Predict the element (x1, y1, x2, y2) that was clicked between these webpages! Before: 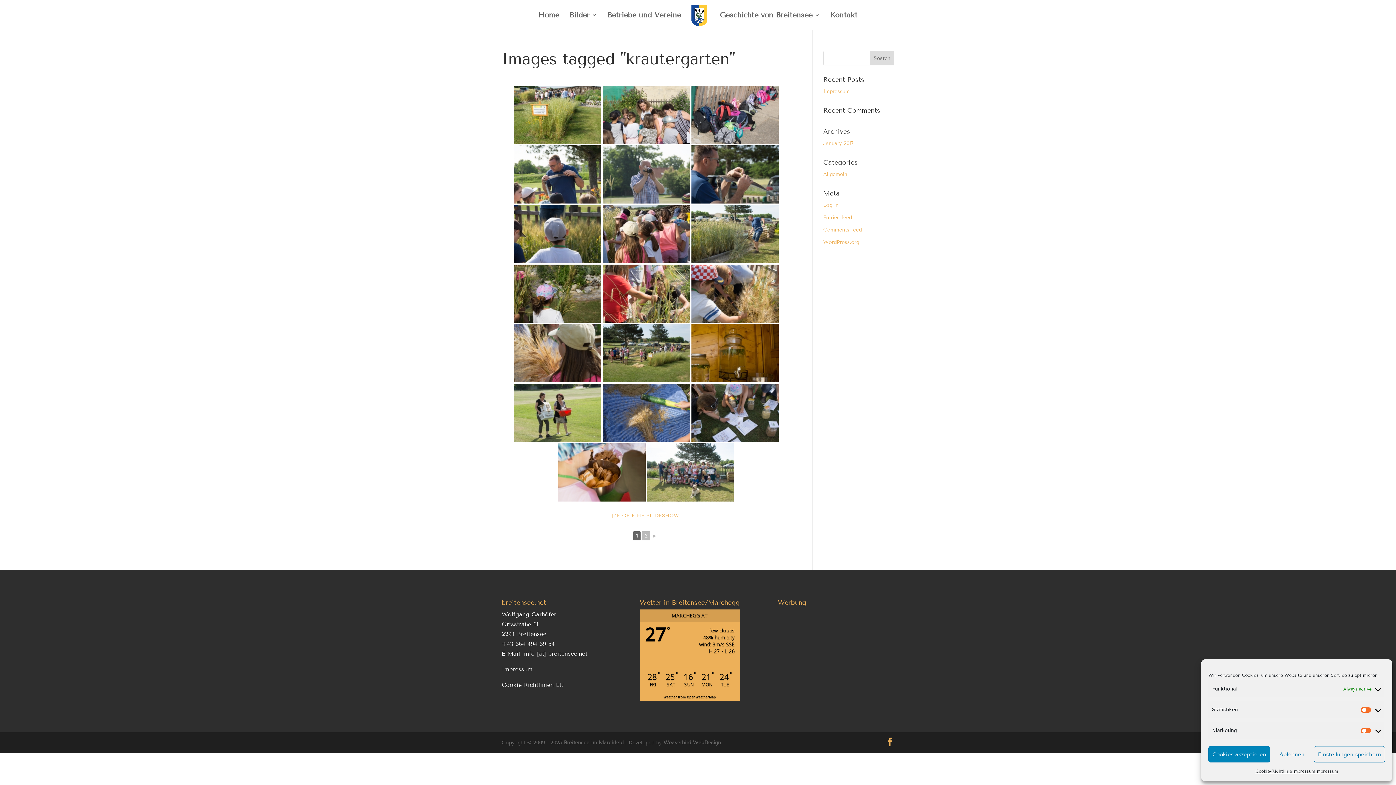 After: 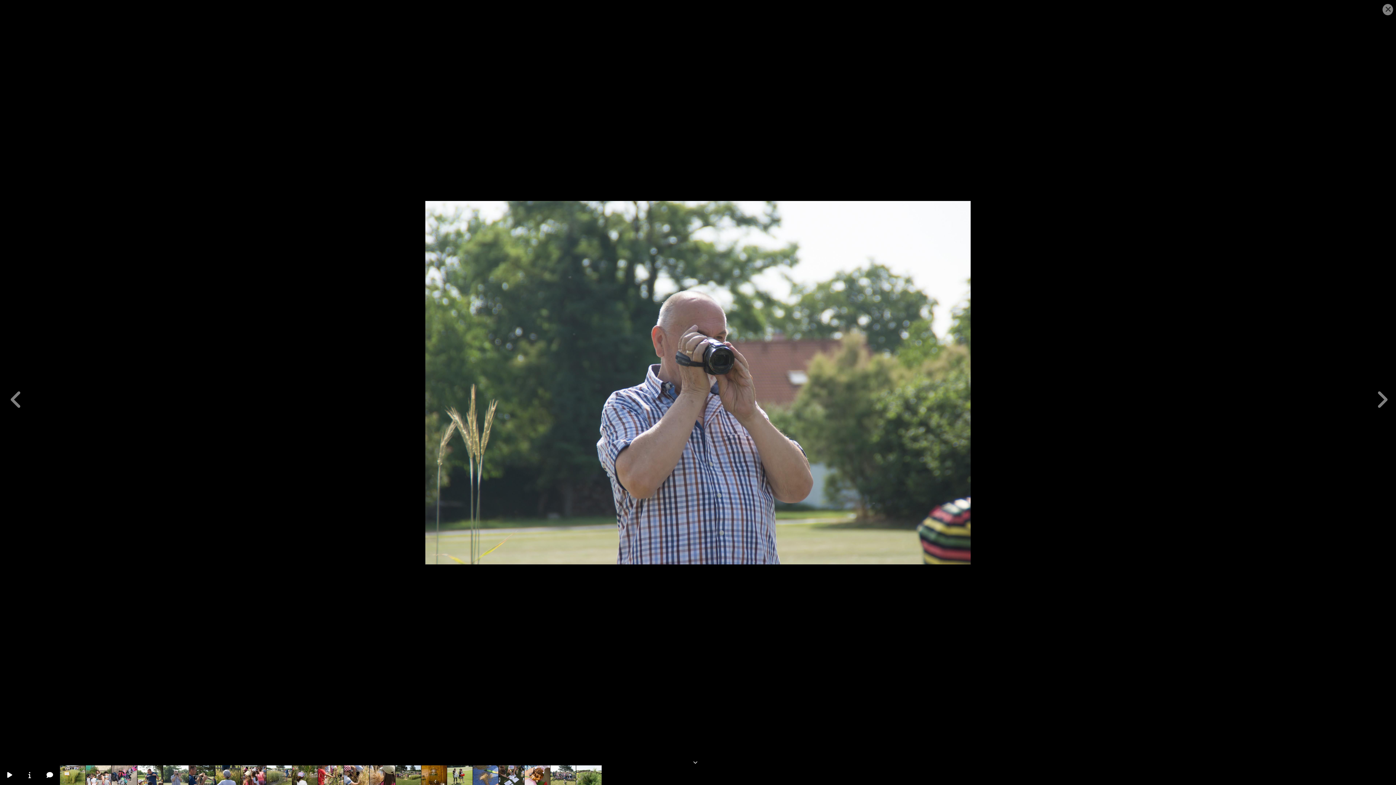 Action: bbox: (602, 145, 690, 203)